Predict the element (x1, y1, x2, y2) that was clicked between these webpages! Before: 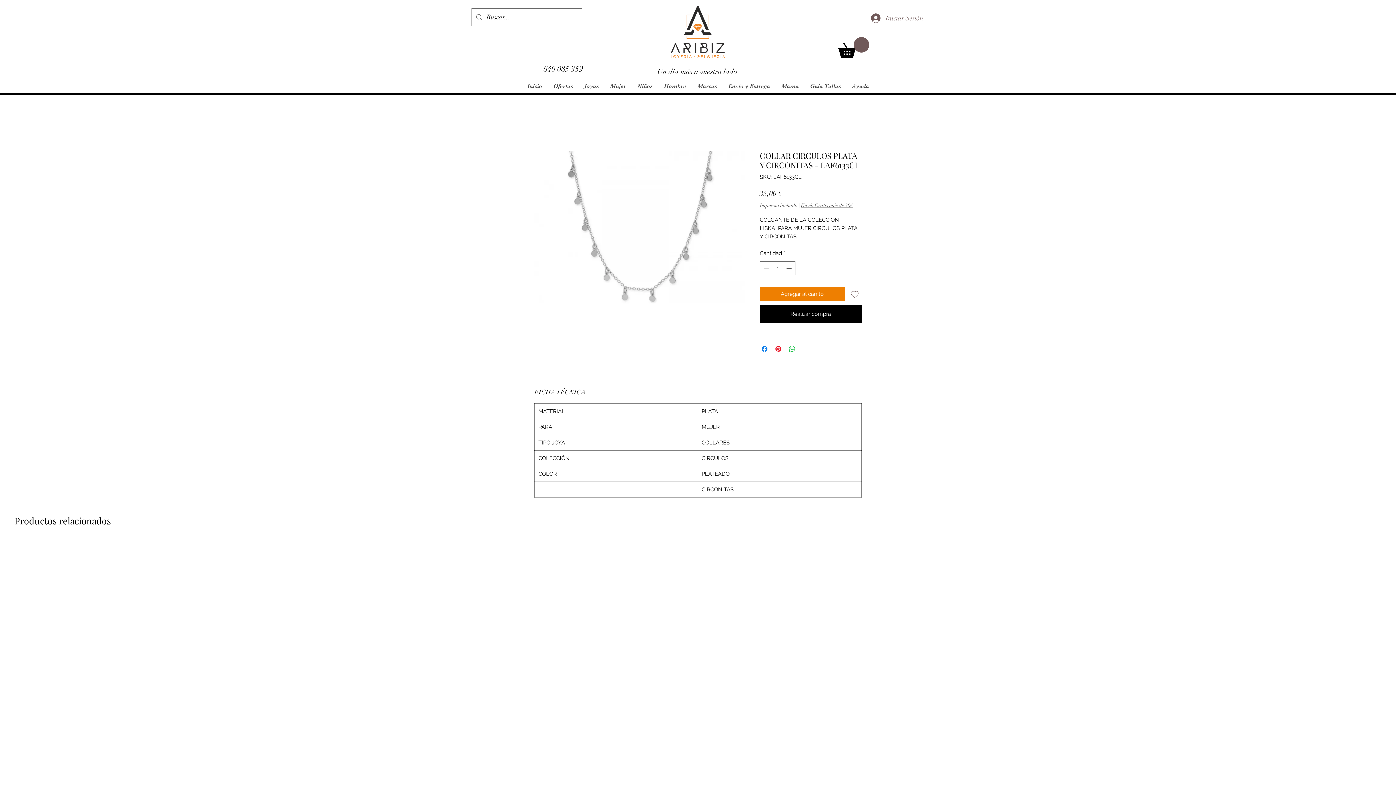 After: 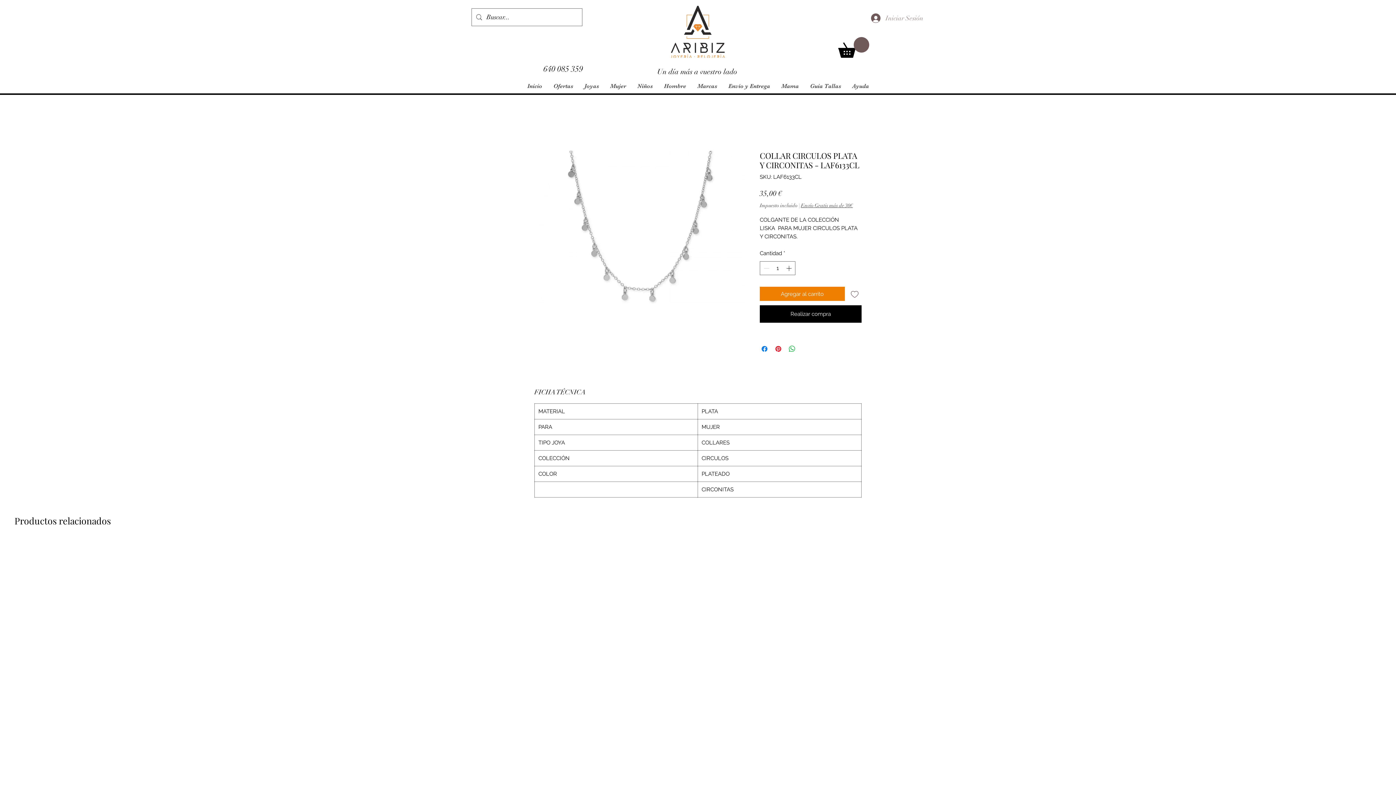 Action: label: Iniciar Sesión bbox: (866, 10, 928, 26)